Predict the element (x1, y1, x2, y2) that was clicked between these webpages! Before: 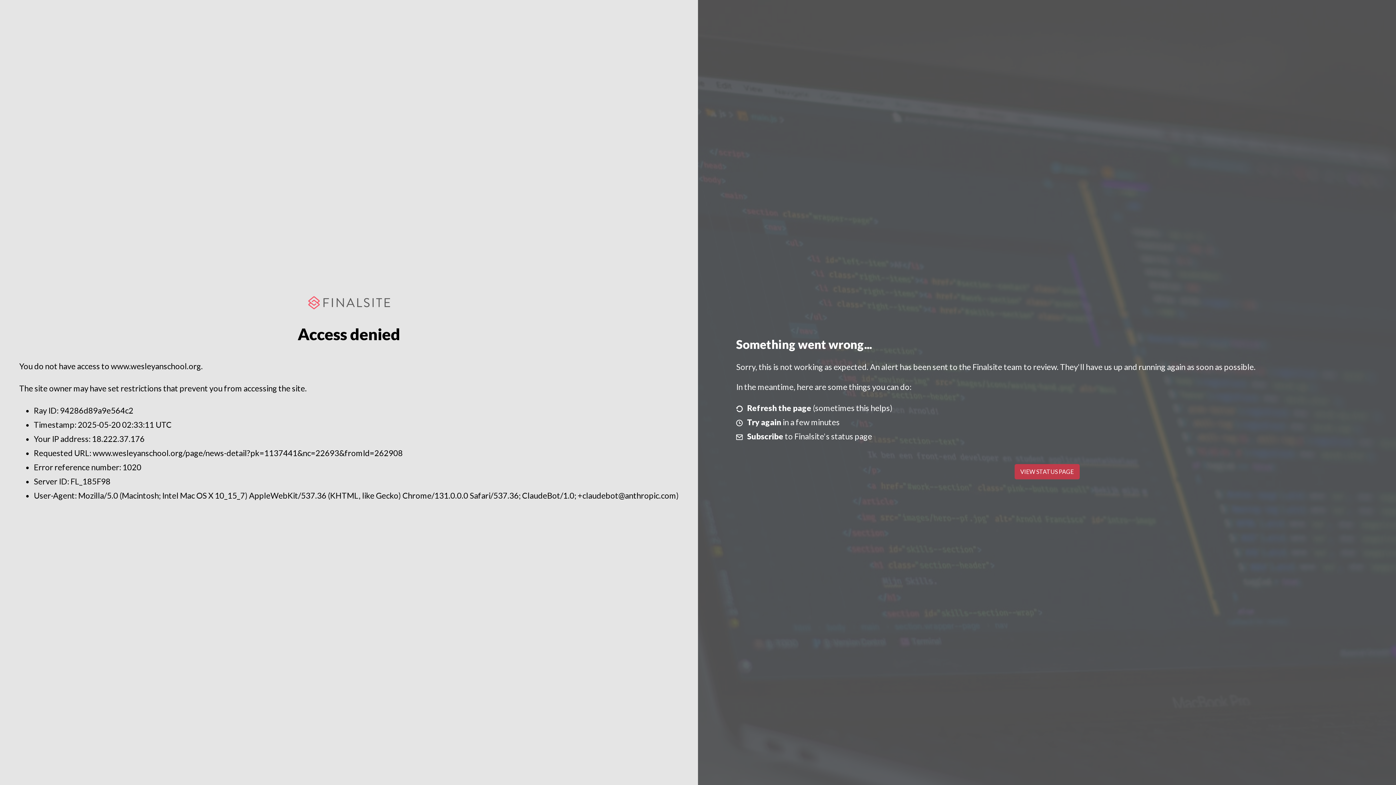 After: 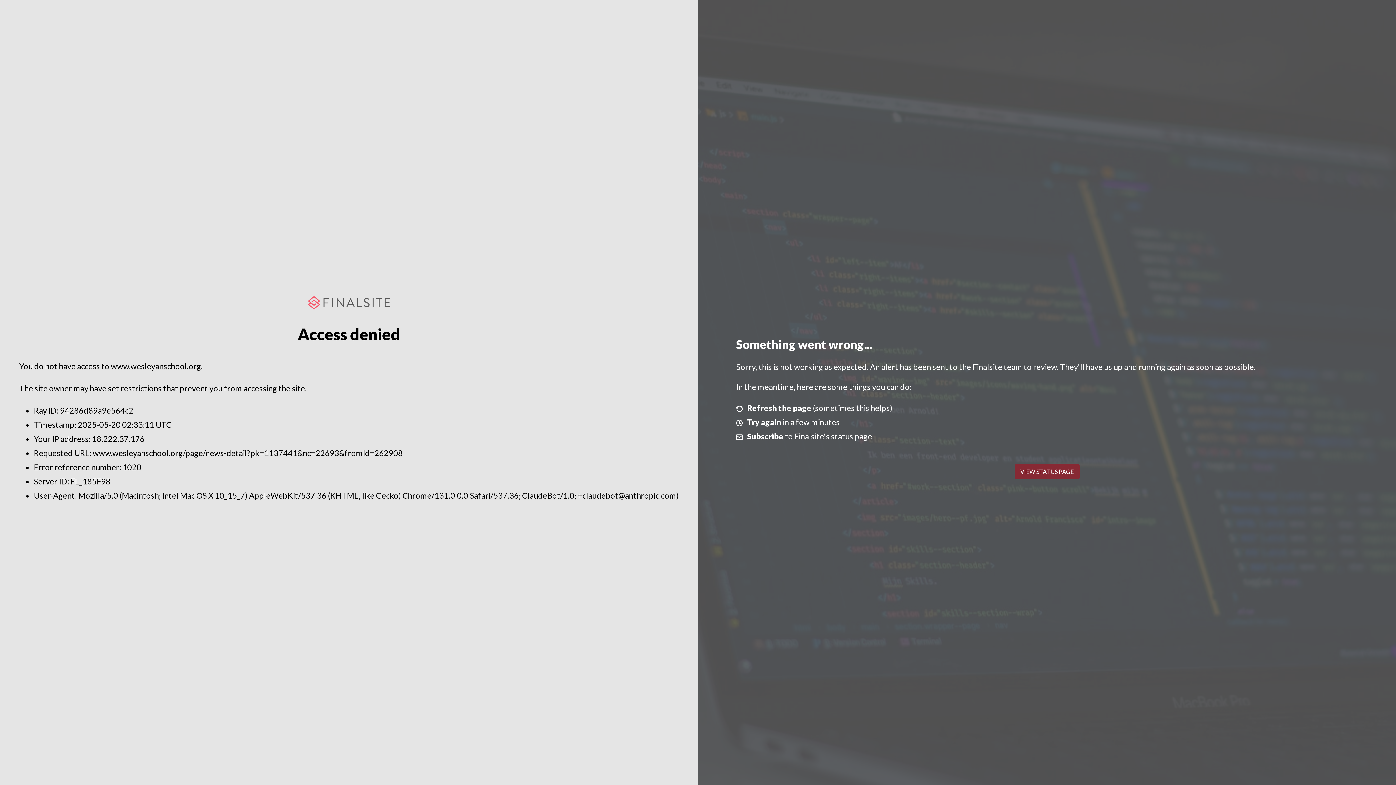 Action: label: VIEW STATUS PAGE bbox: (1014, 464, 1079, 479)